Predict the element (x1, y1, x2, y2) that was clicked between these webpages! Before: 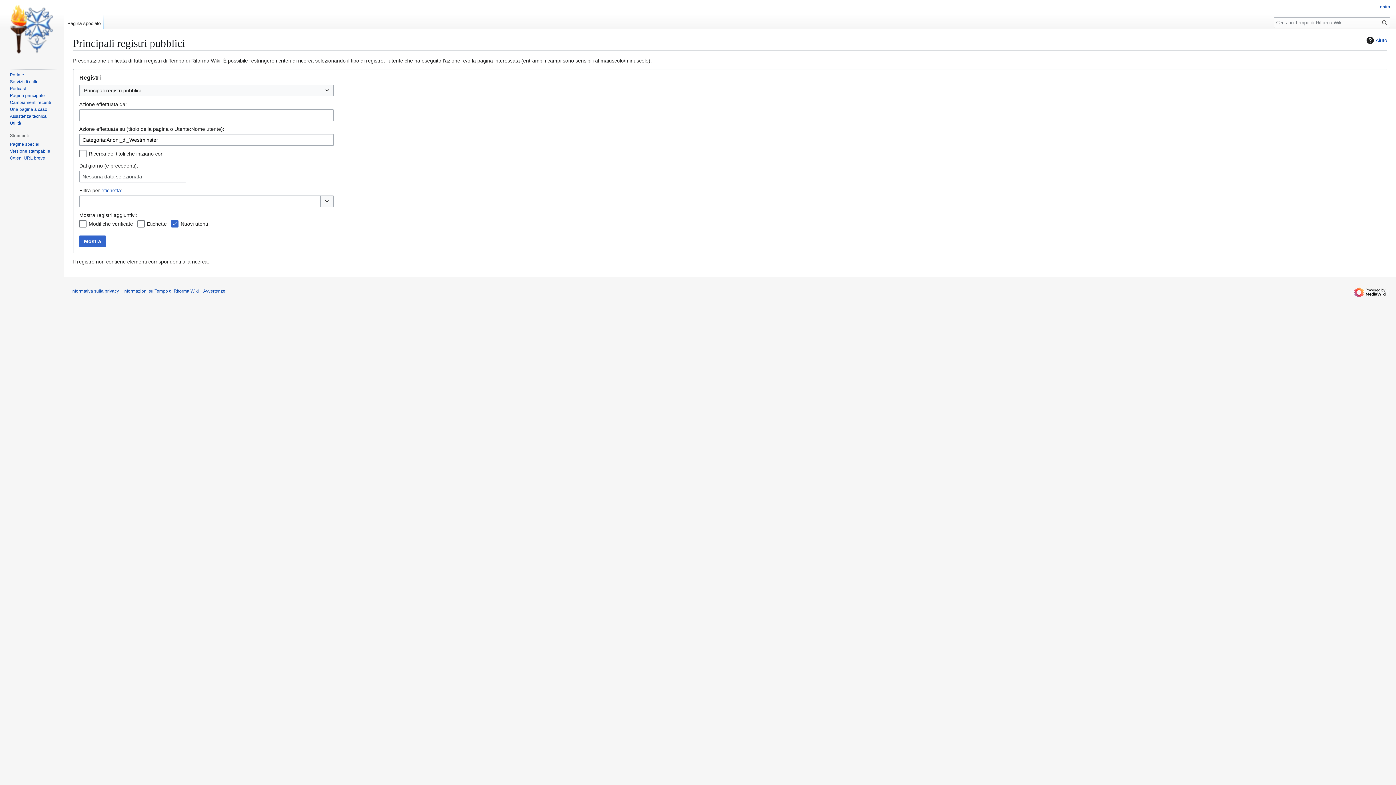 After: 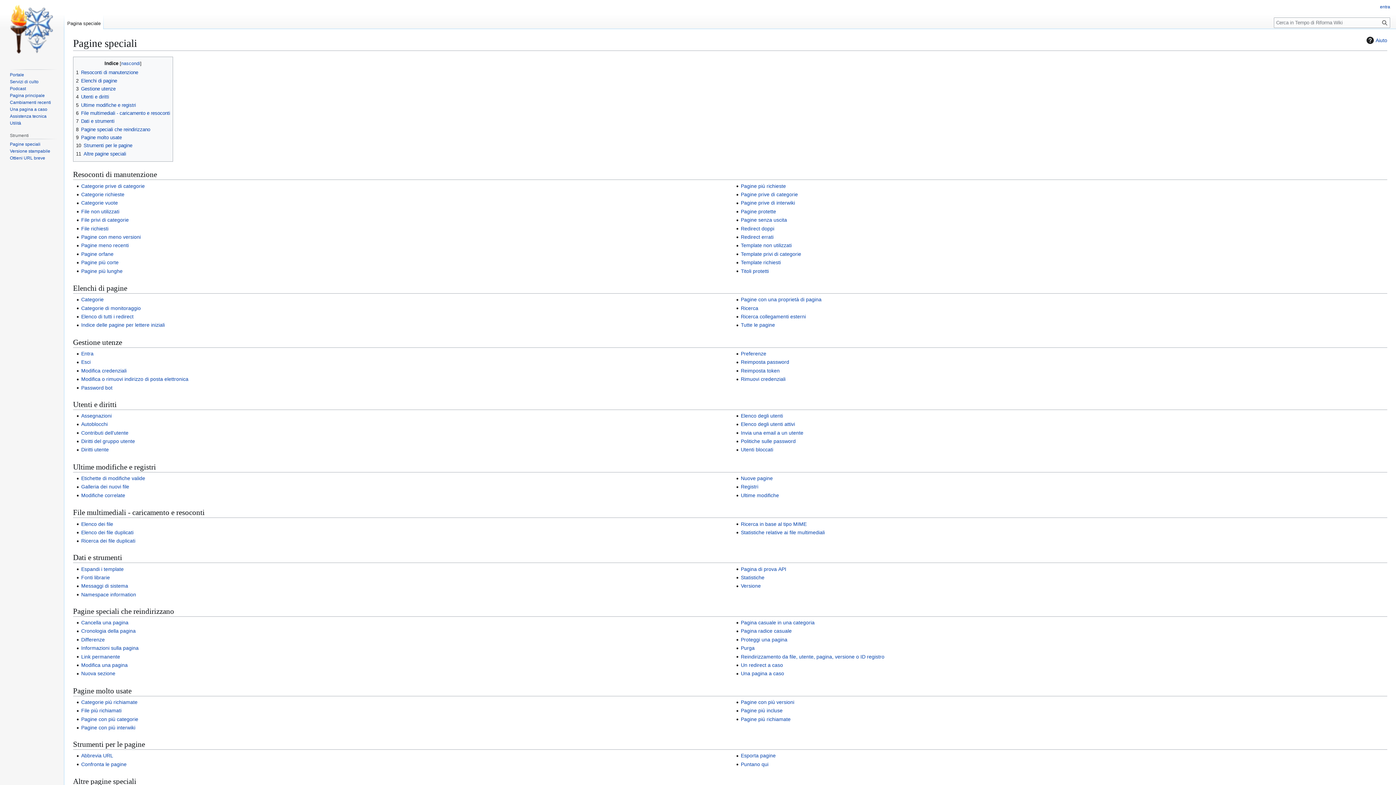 Action: bbox: (9, 141, 40, 146) label: Pagine speciali